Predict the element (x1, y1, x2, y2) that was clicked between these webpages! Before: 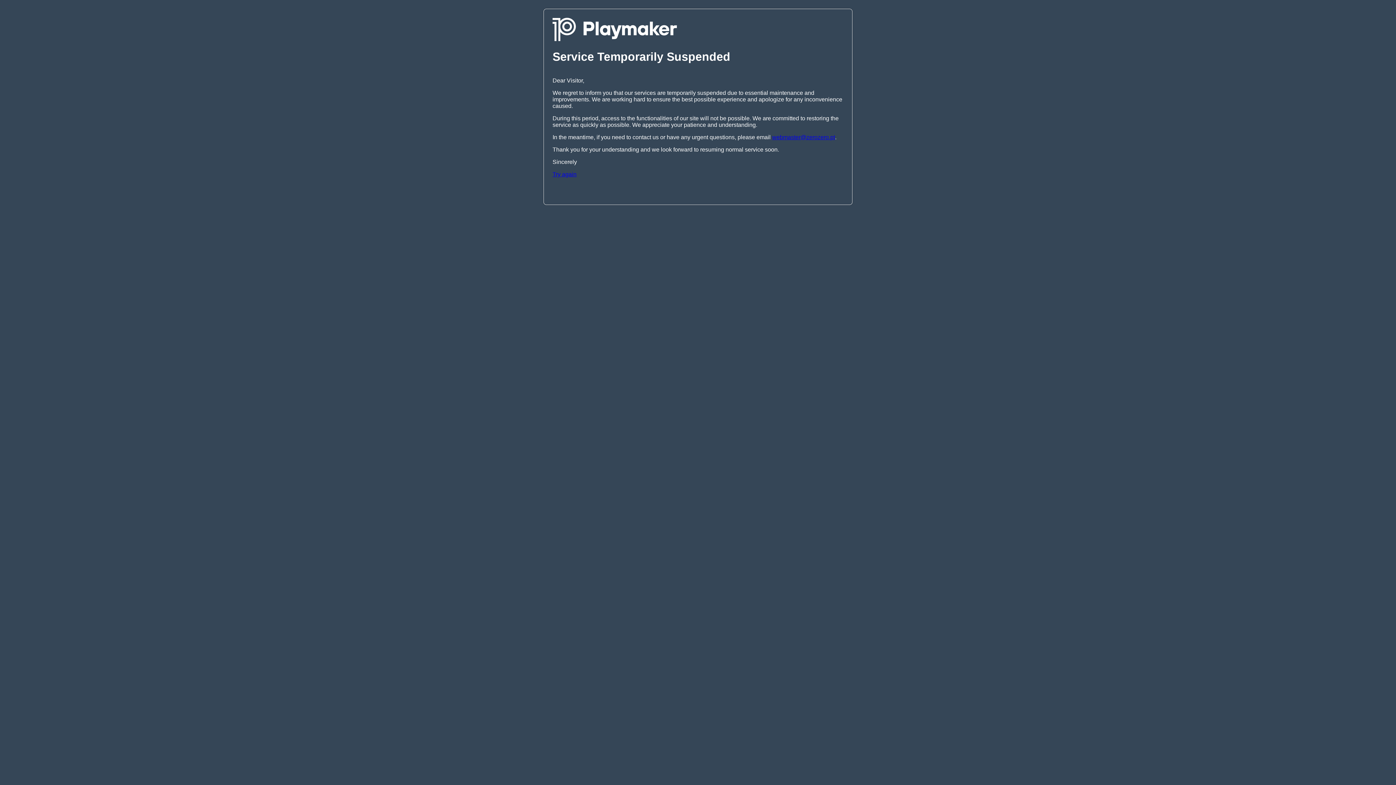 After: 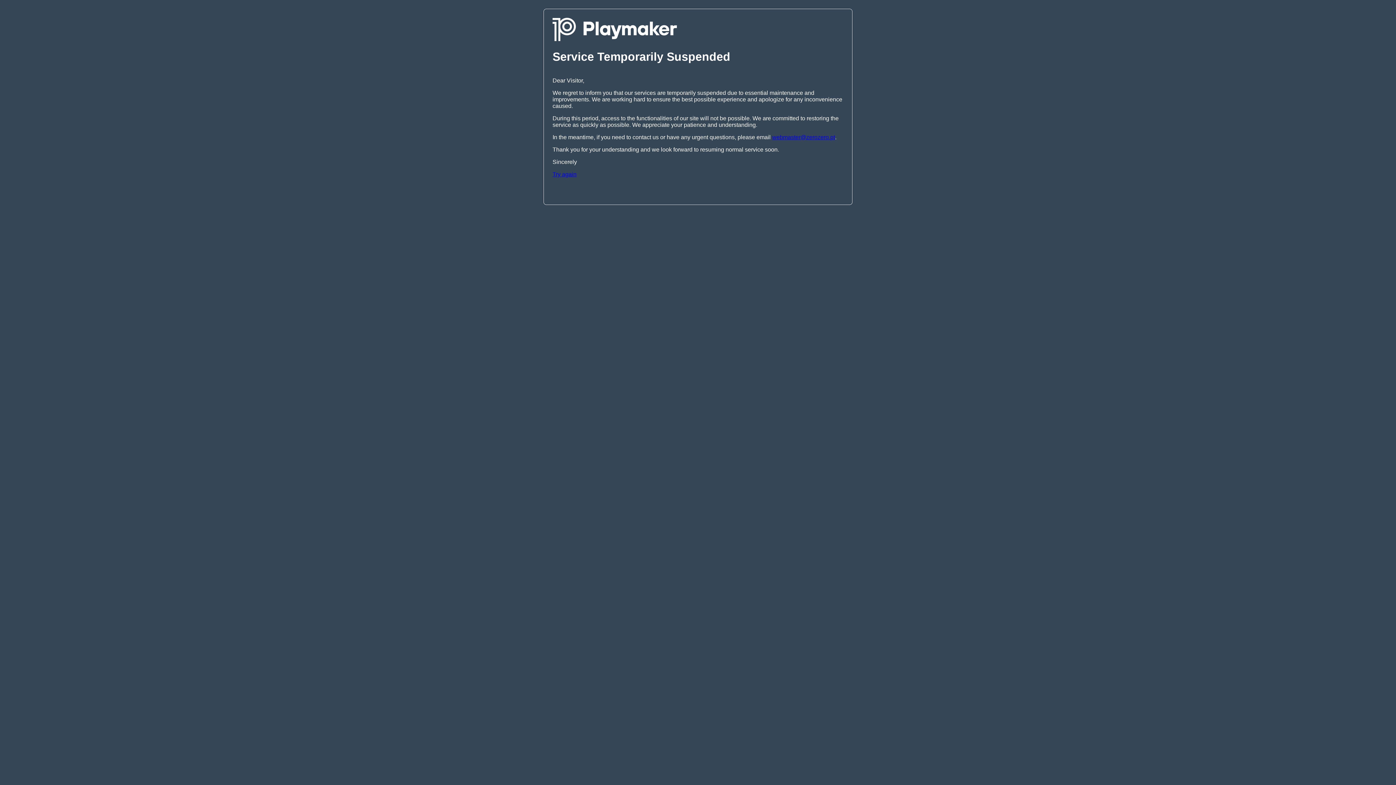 Action: label: webmaster@zerozero.pt bbox: (772, 134, 835, 140)